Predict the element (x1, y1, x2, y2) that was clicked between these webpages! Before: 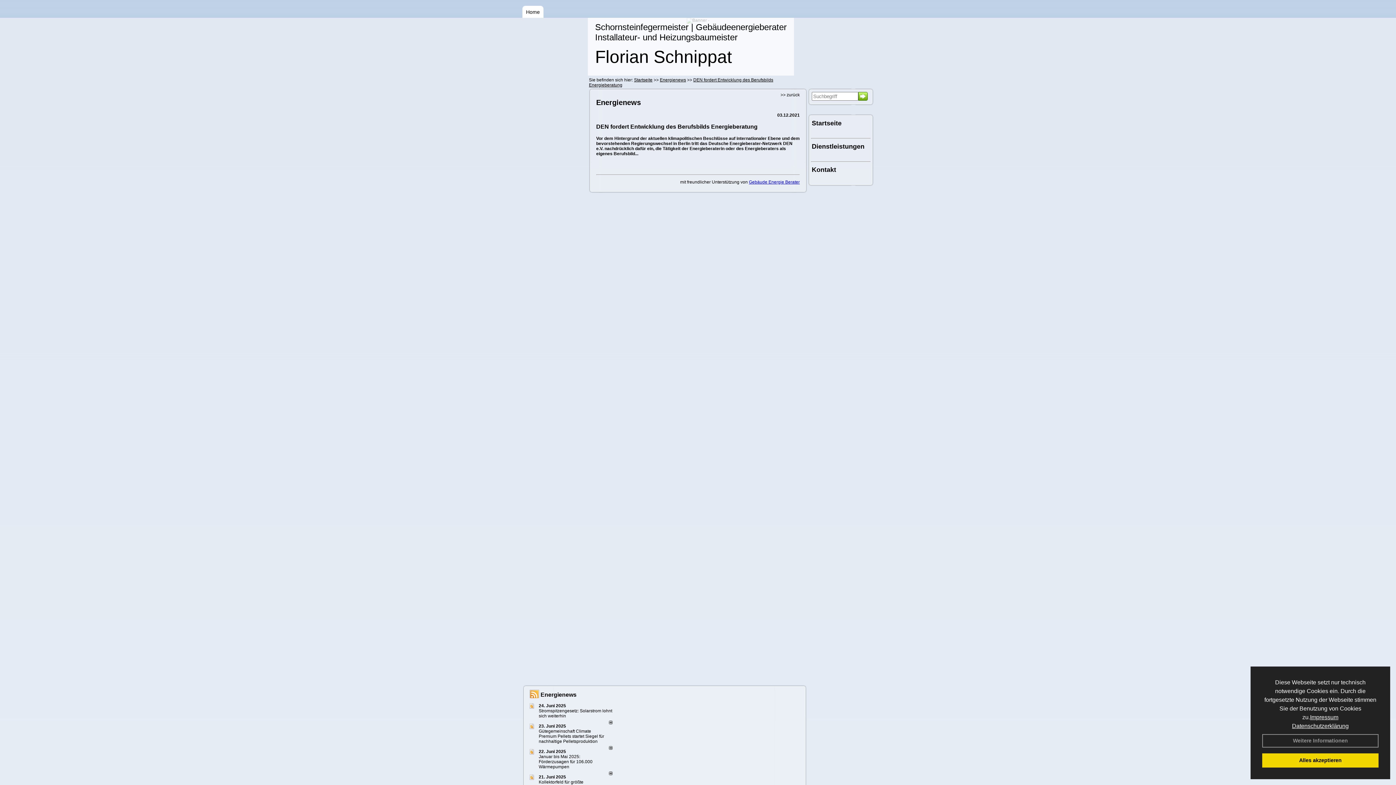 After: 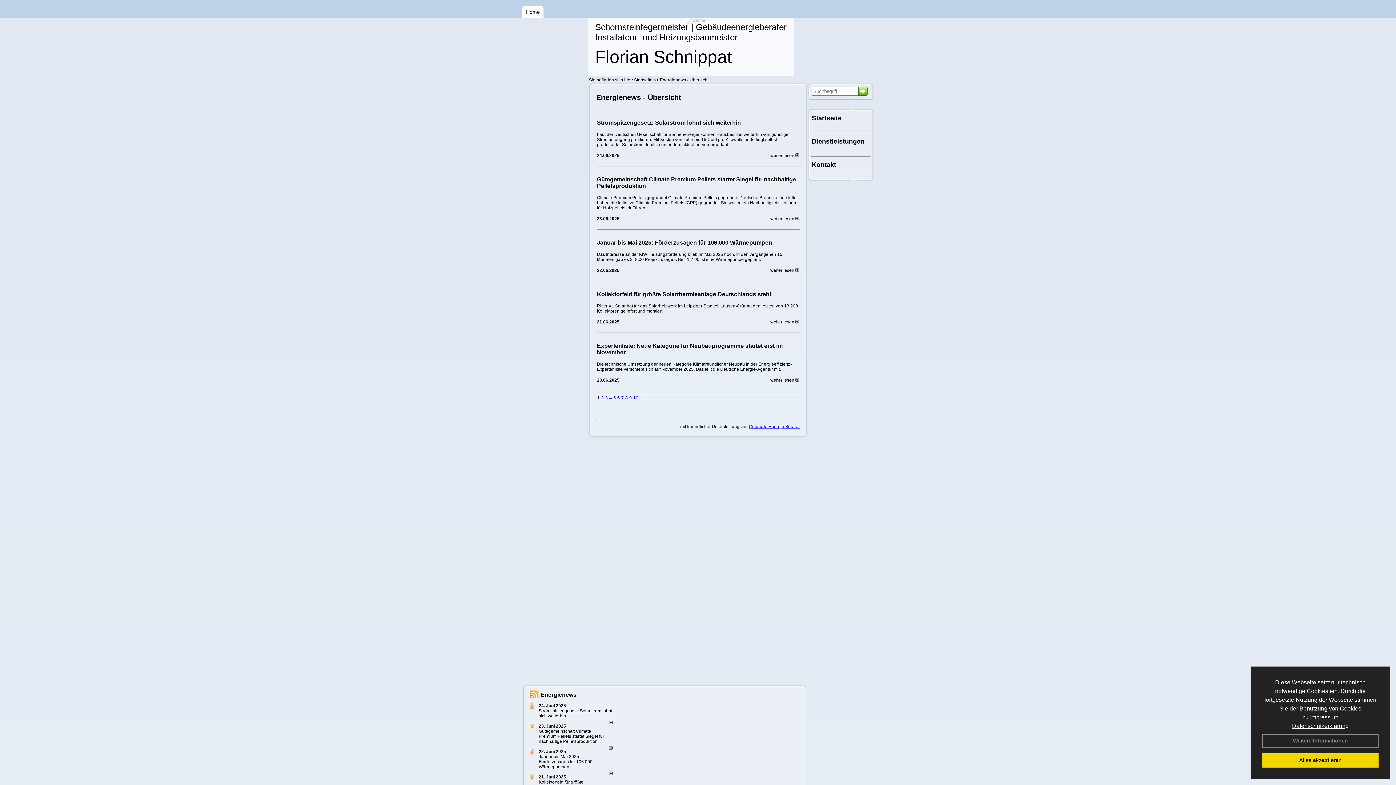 Action: bbox: (660, 77, 686, 82) label: Energienews